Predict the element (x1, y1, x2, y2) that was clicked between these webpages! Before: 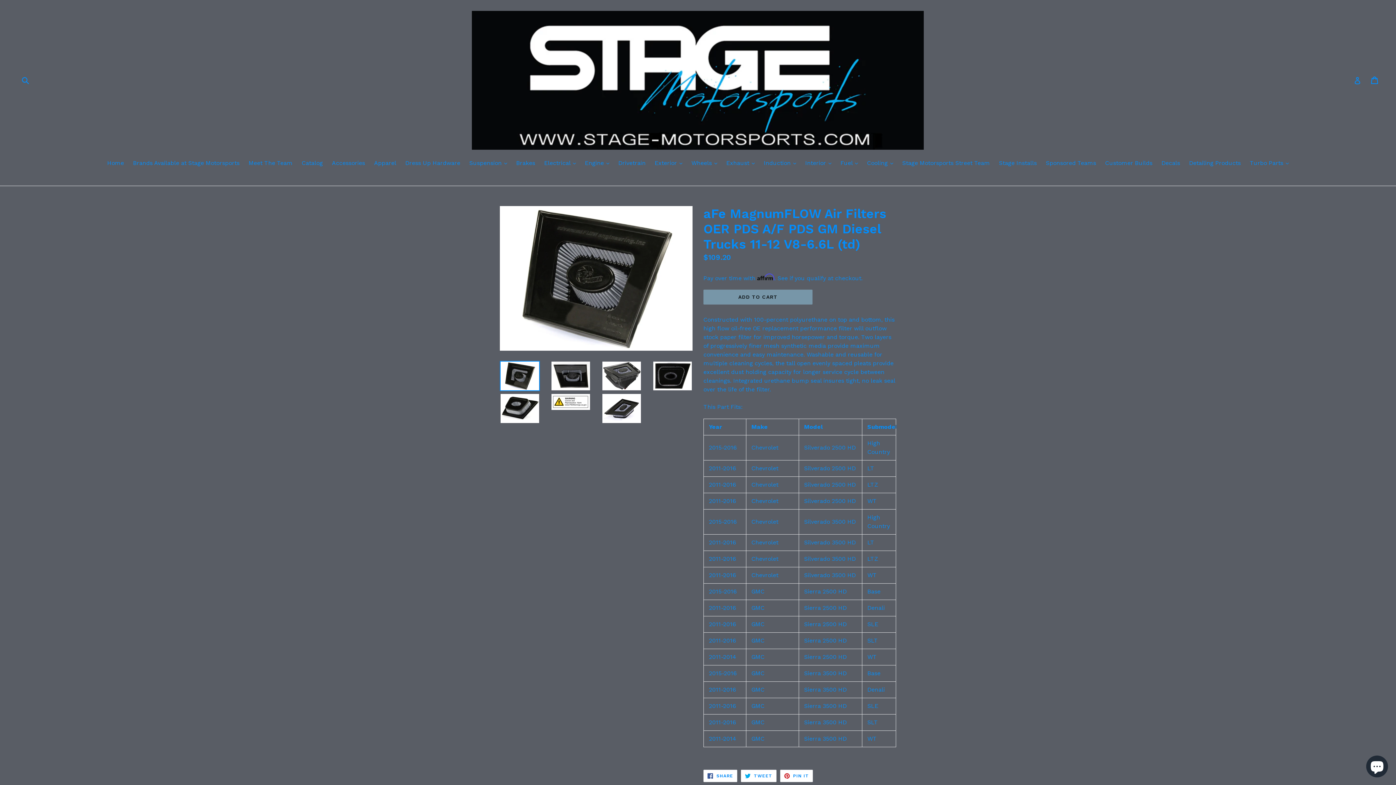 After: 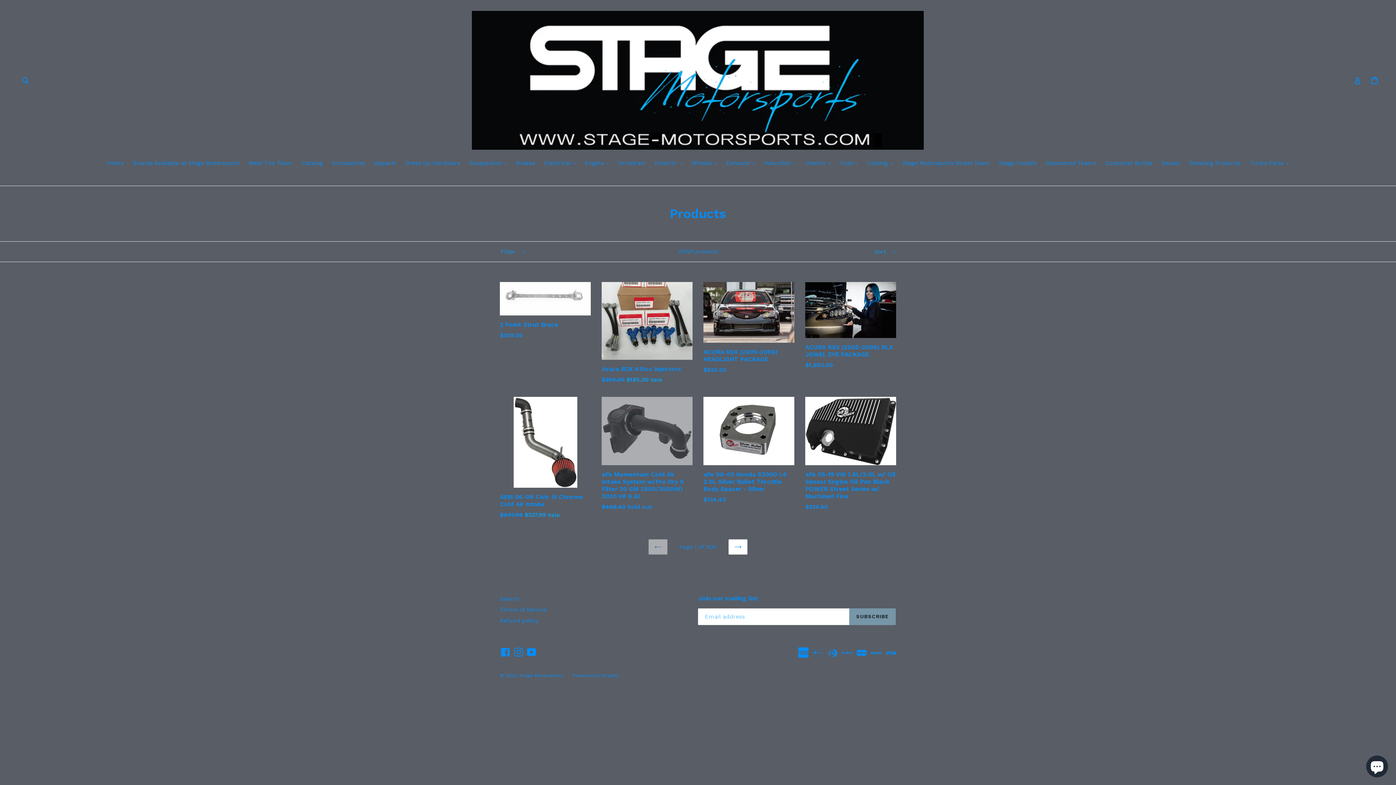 Action: bbox: (298, 158, 326, 168) label: Catalog